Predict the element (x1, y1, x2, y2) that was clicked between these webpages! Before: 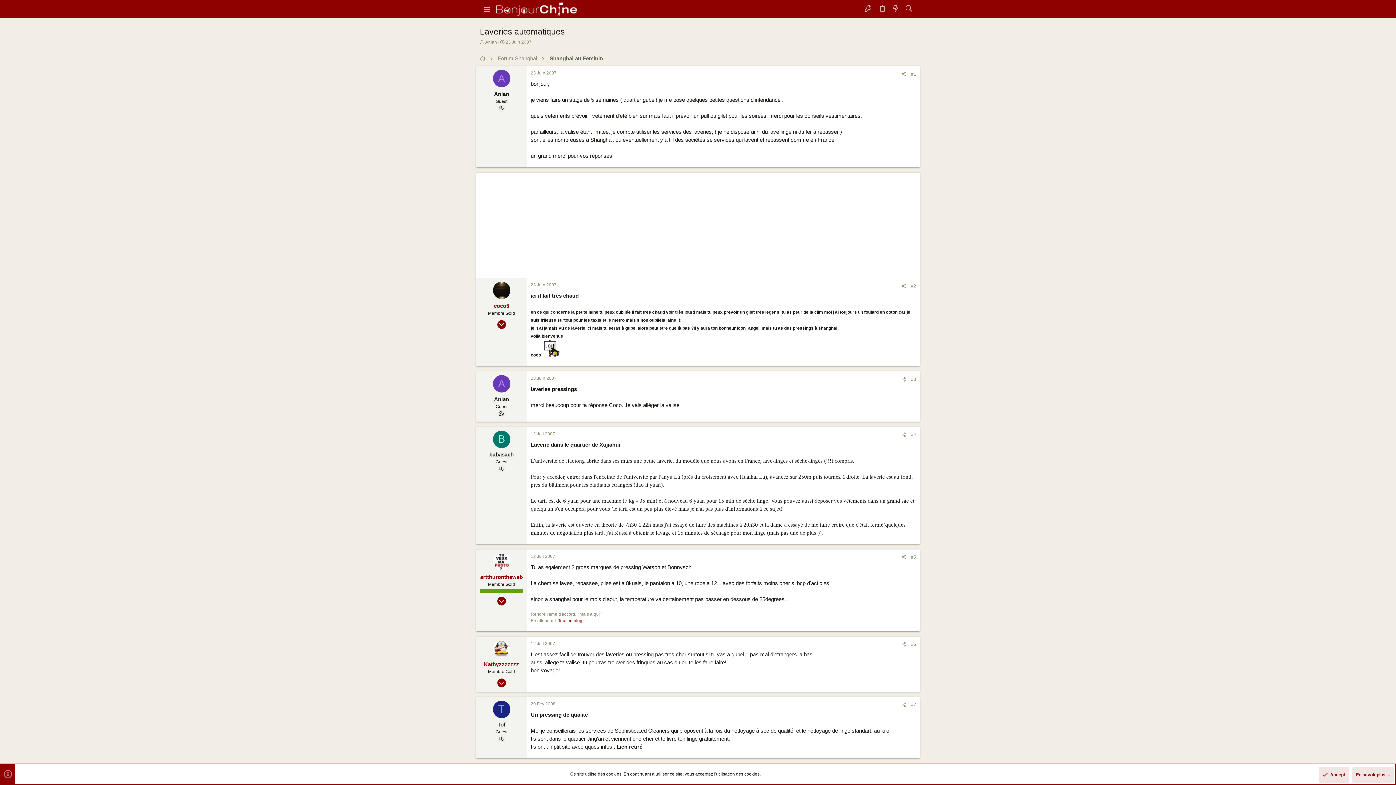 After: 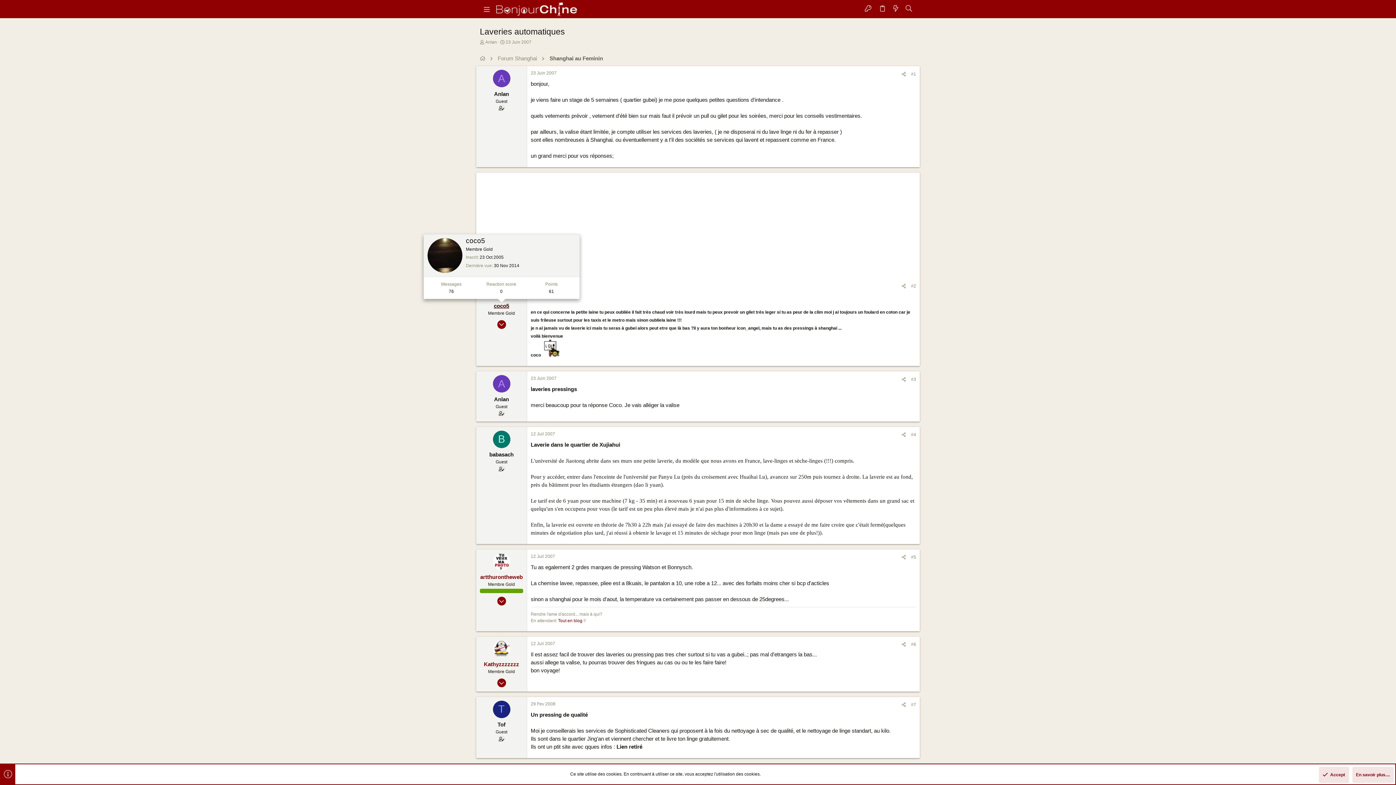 Action: label: coco5 bbox: (494, 302, 509, 308)